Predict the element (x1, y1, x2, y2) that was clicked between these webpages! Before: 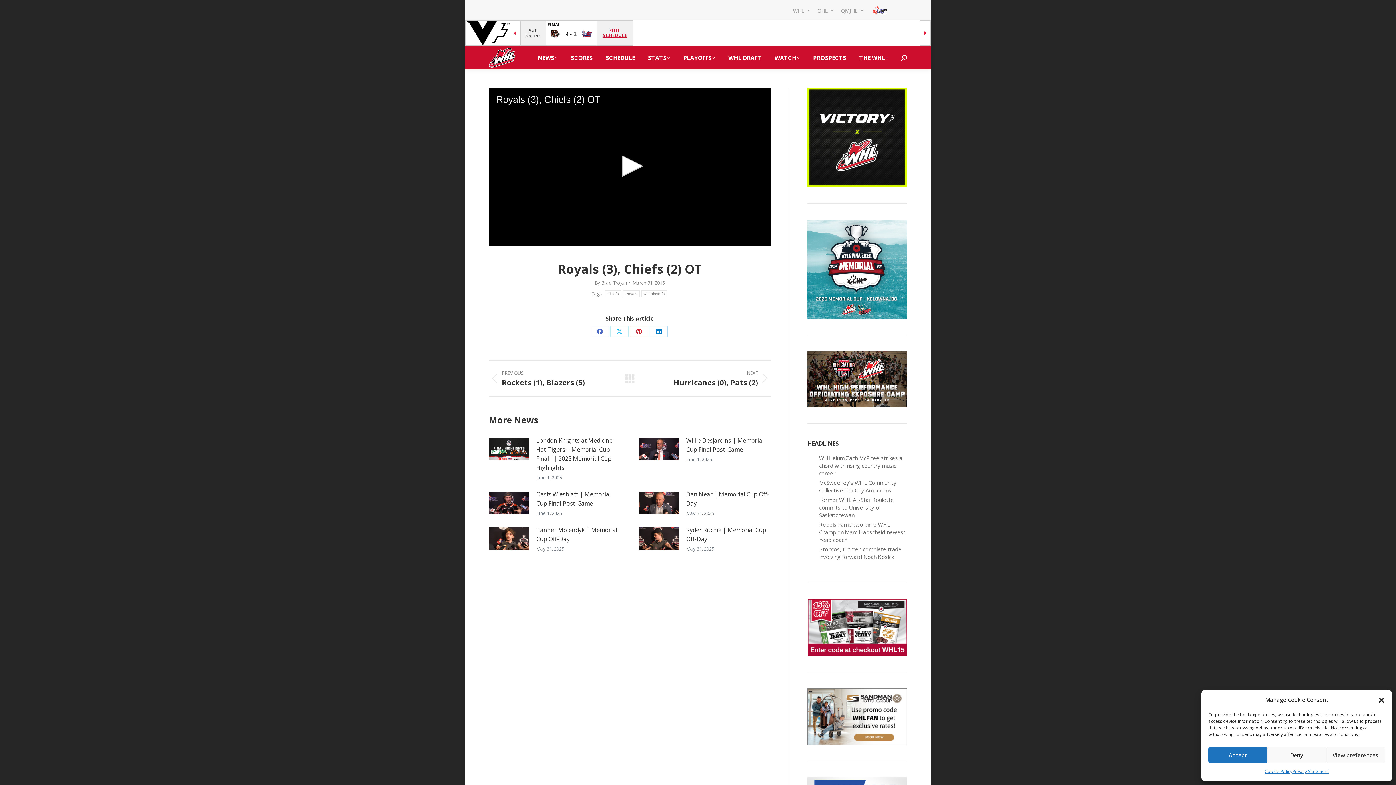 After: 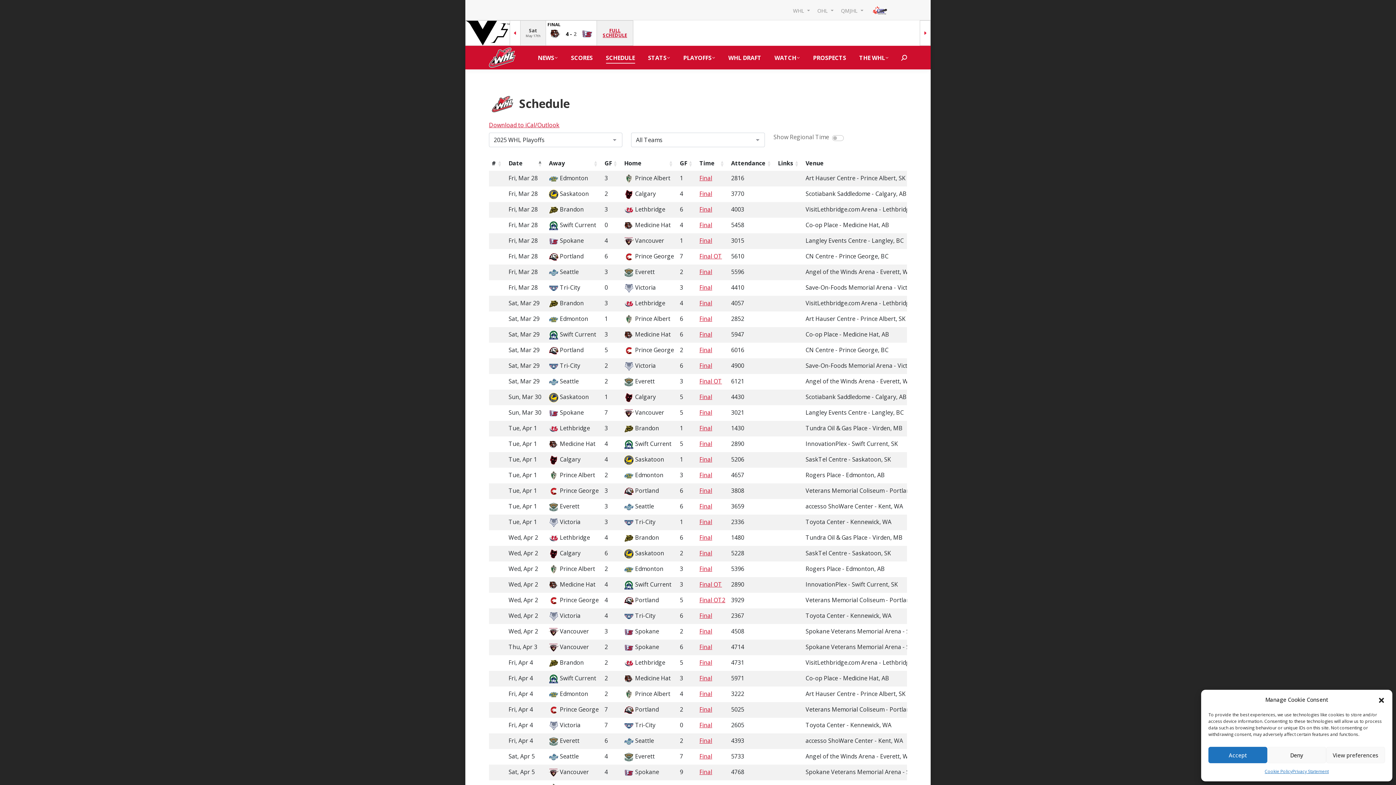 Action: bbox: (604, 52, 636, 62) label: SCHEDULE